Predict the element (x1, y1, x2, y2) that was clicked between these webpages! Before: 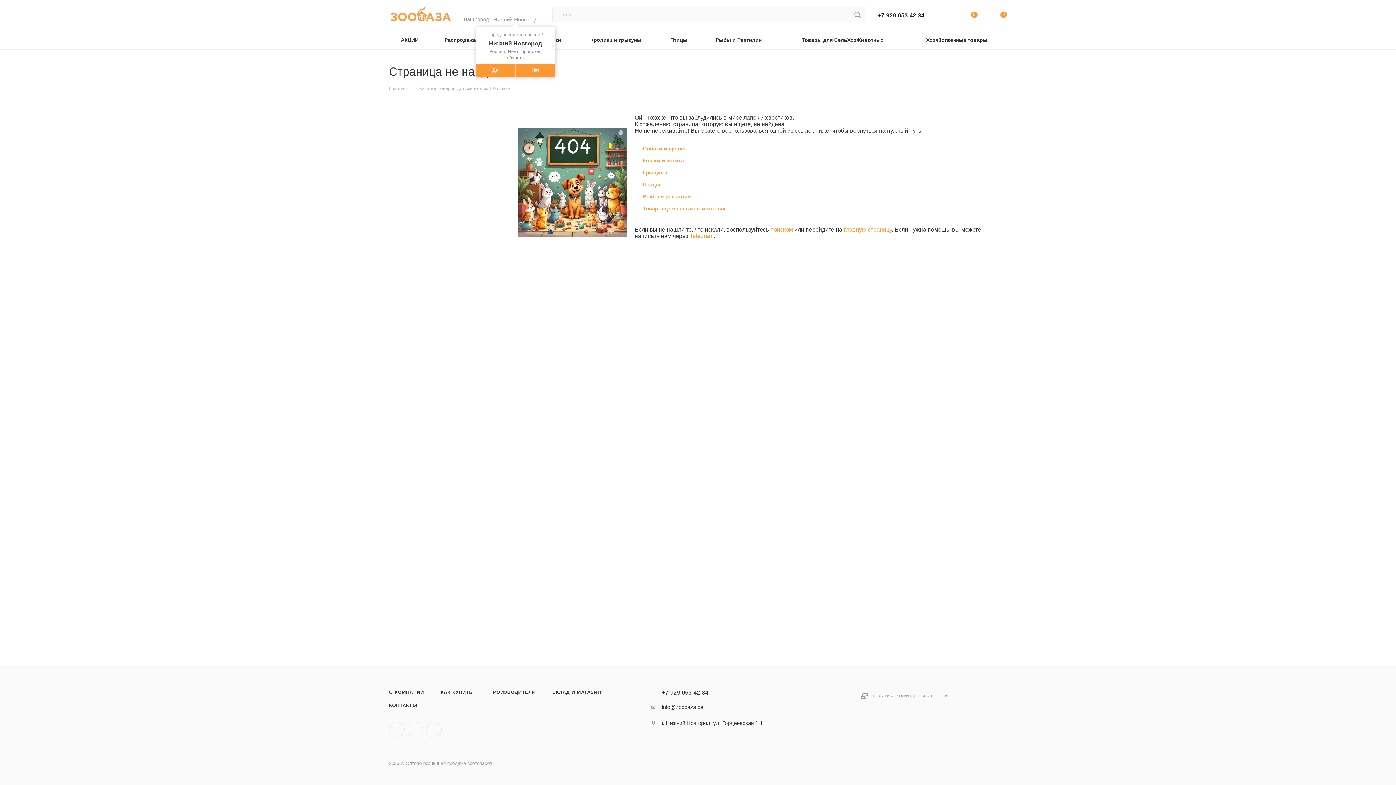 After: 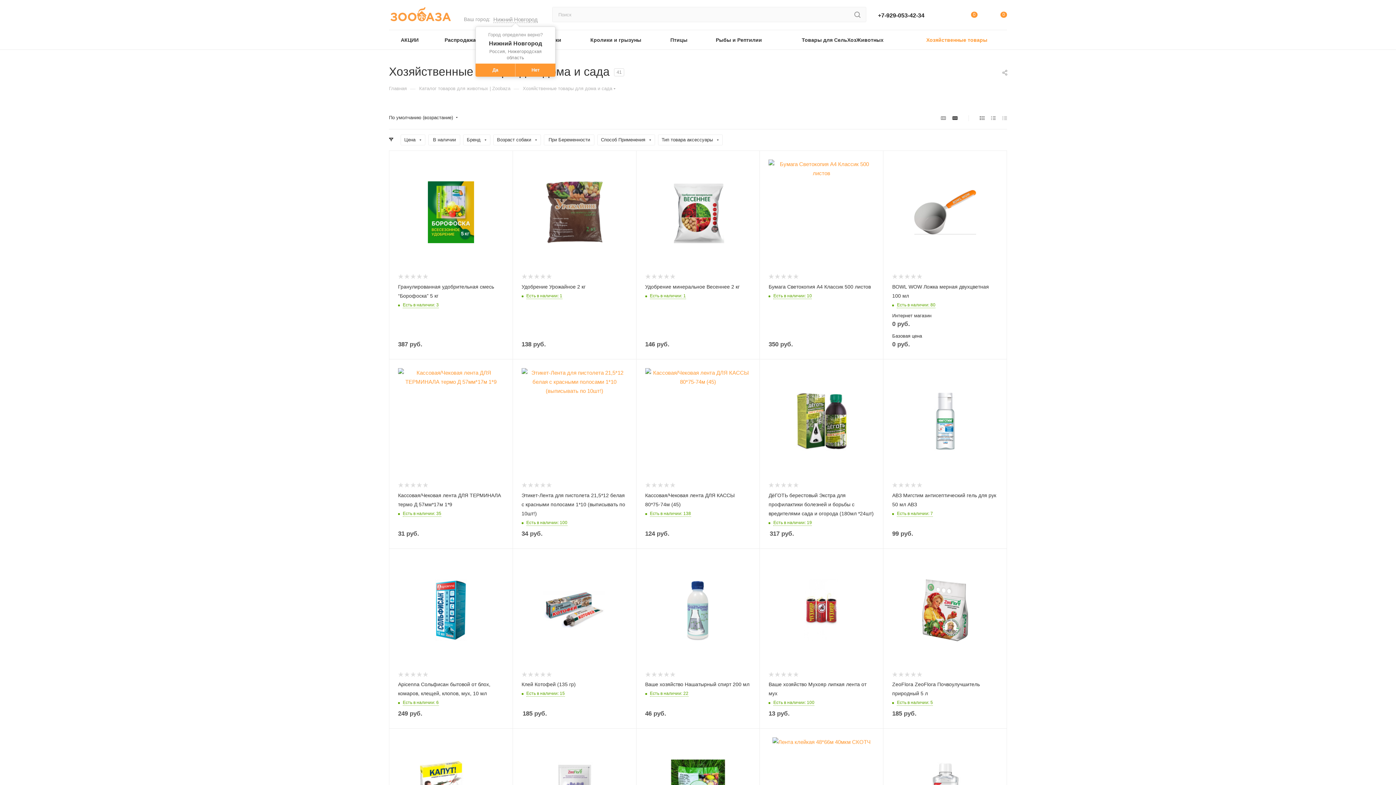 Action: label: Хозяйственные товары bbox: (906, 30, 1007, 49)